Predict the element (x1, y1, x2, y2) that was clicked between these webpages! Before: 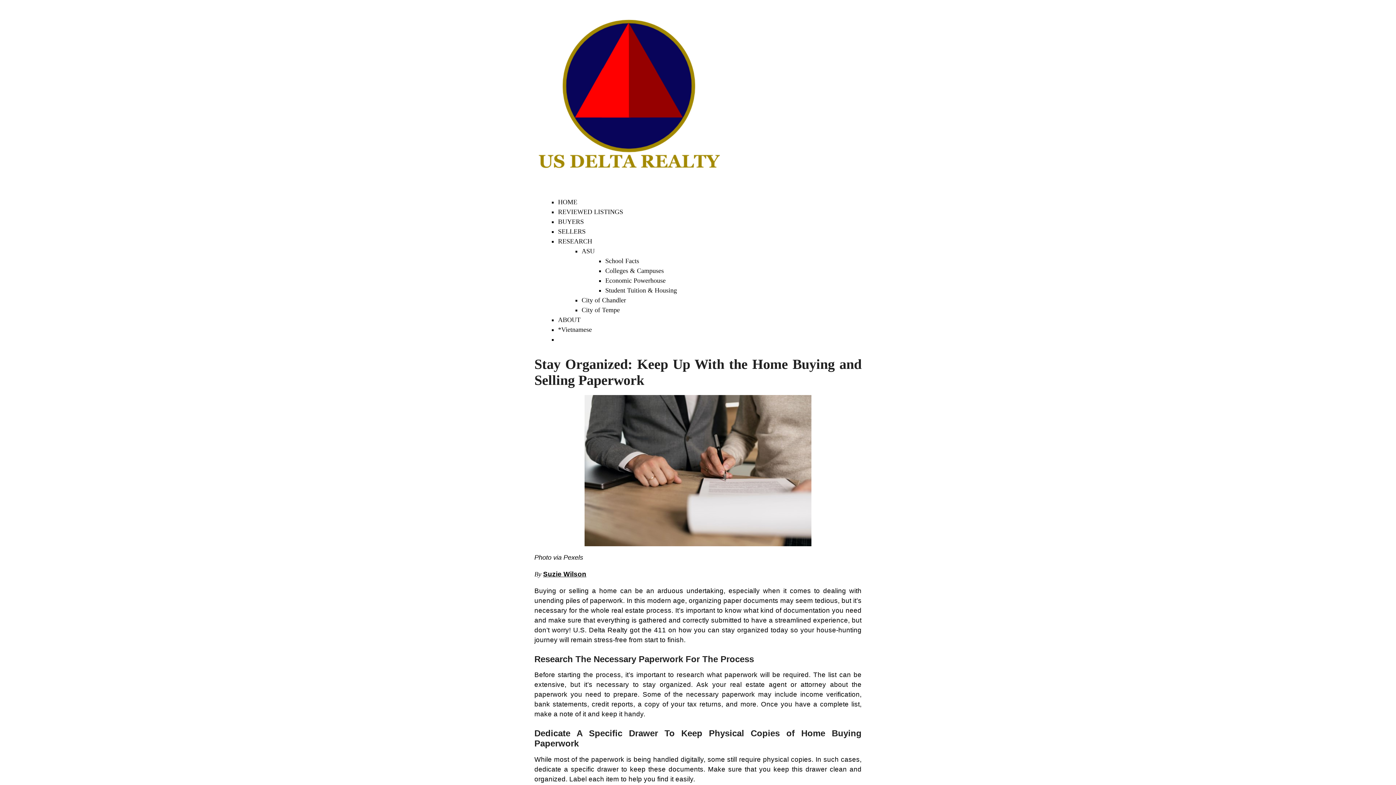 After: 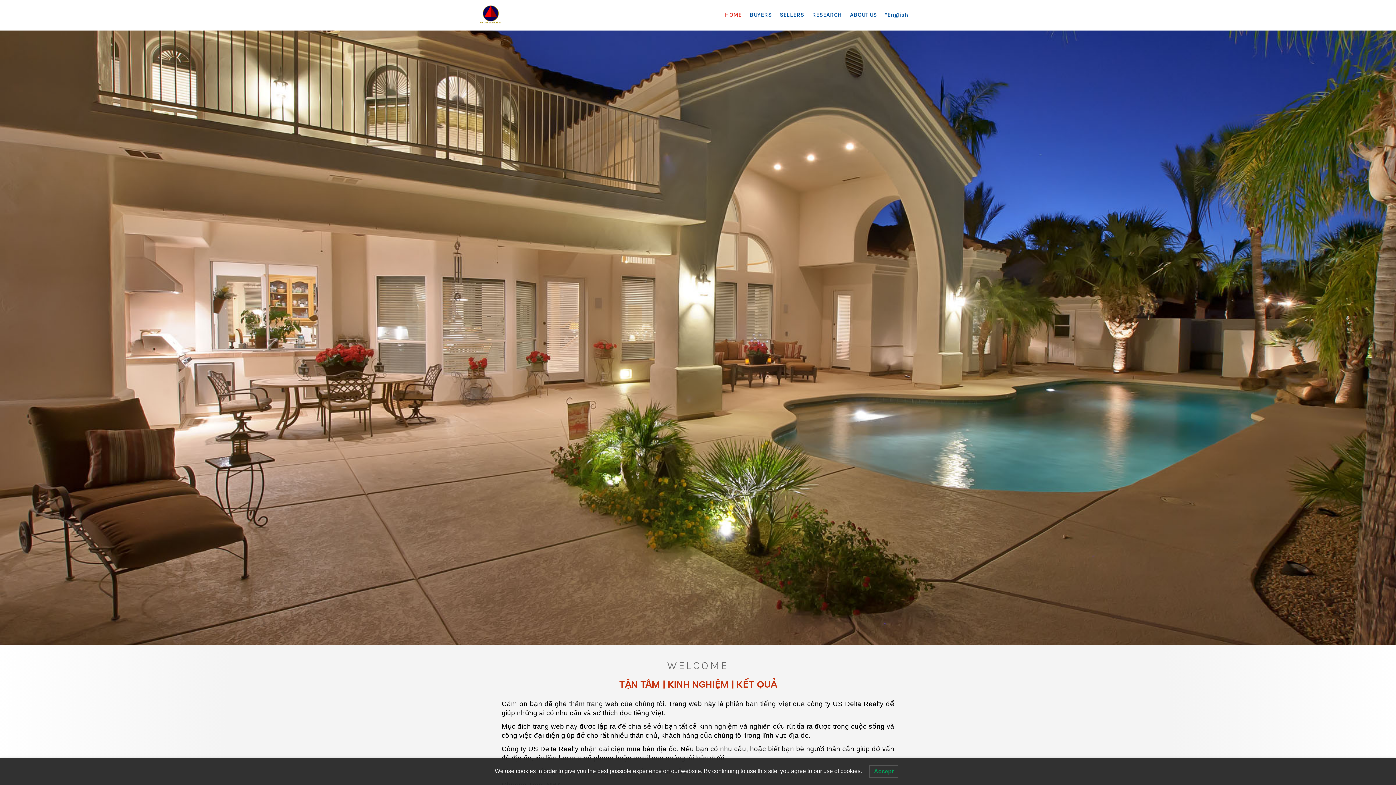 Action: bbox: (558, 326, 592, 333) label: *Vietnamese